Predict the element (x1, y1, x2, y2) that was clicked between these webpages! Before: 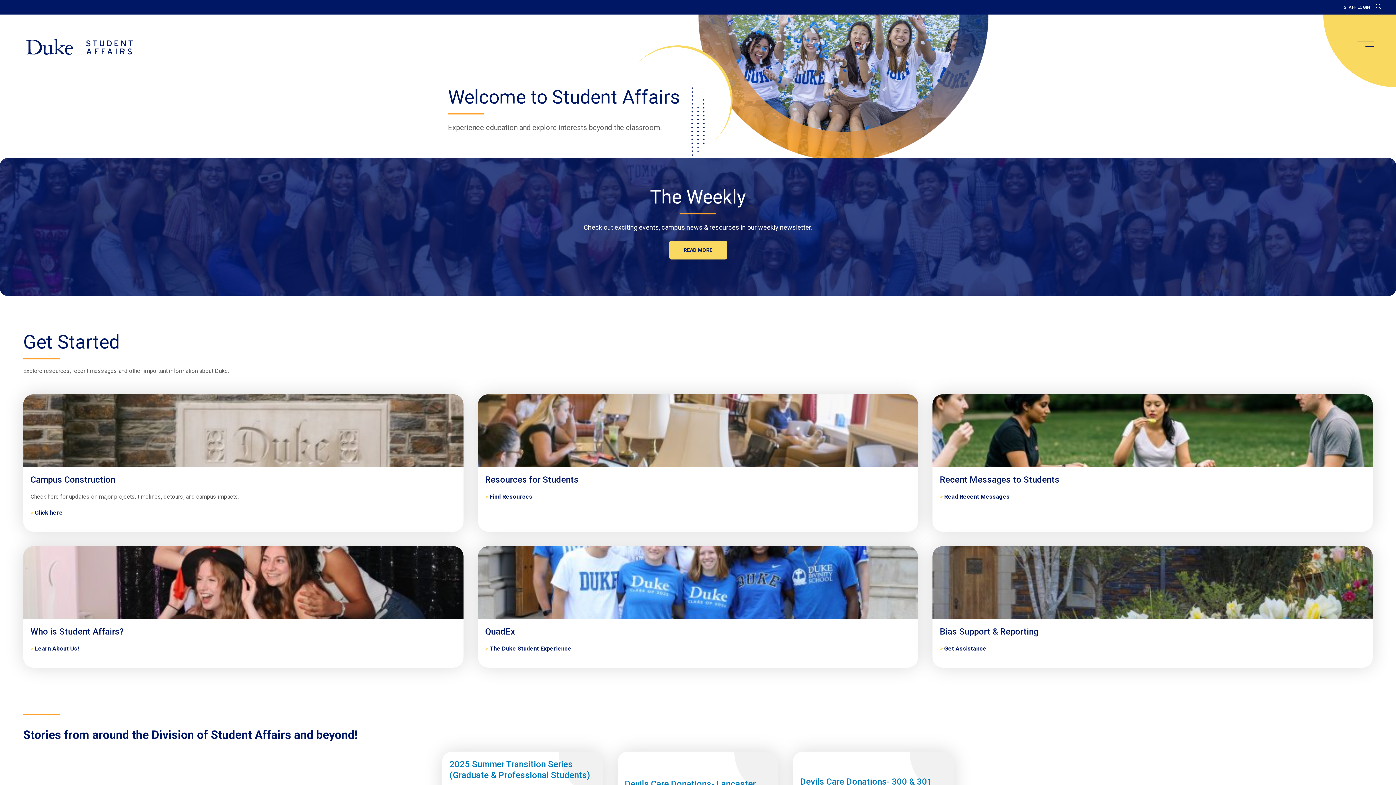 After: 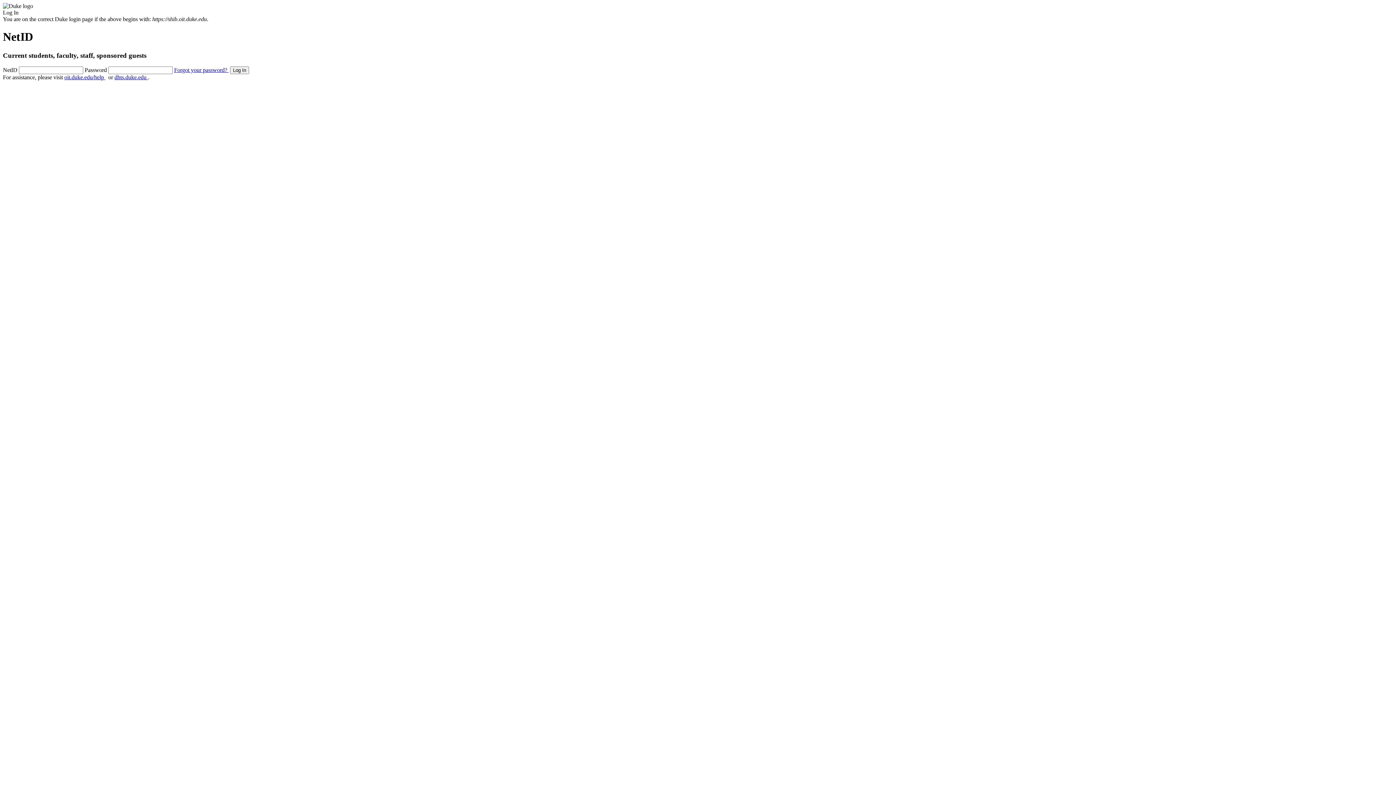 Action: bbox: (1344, 4, 1370, 9) label: STAFF LOGIN